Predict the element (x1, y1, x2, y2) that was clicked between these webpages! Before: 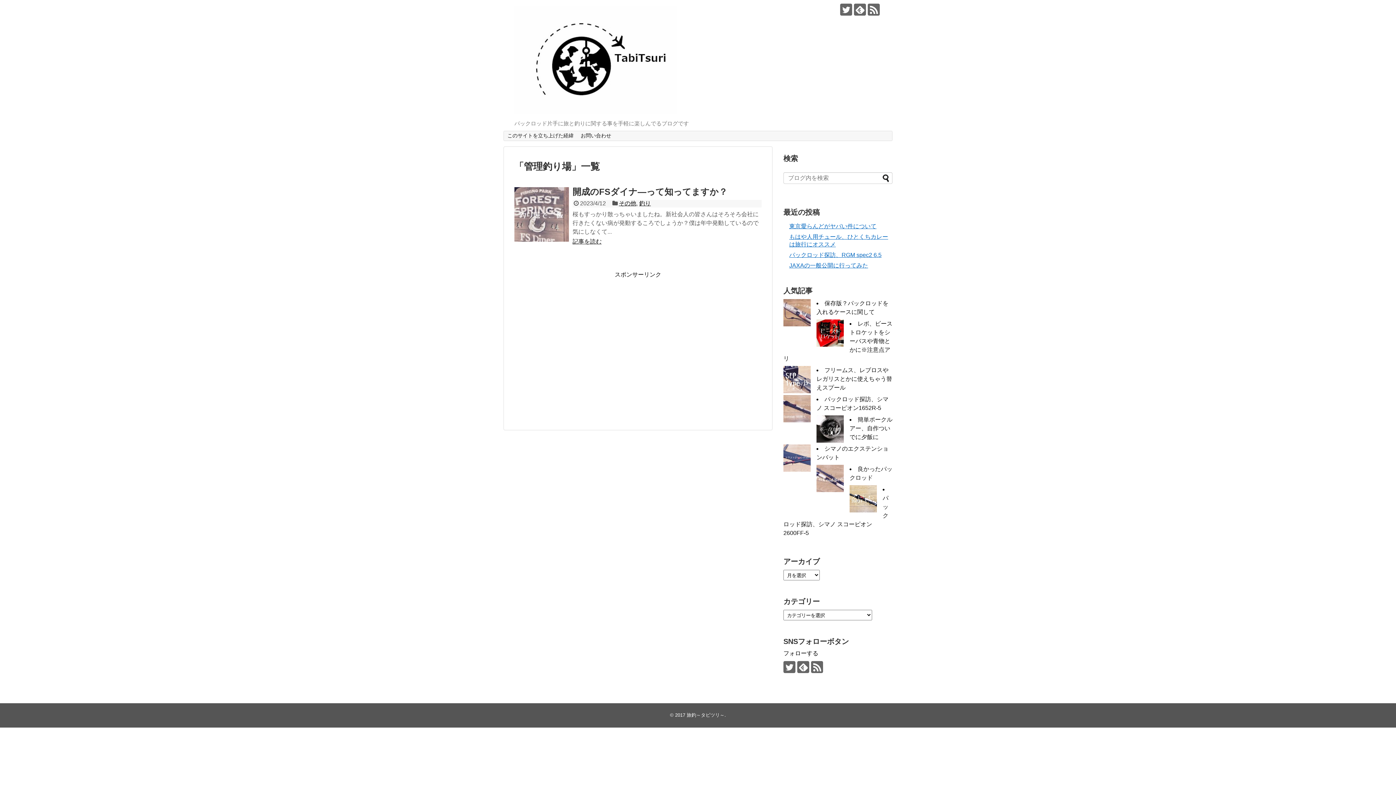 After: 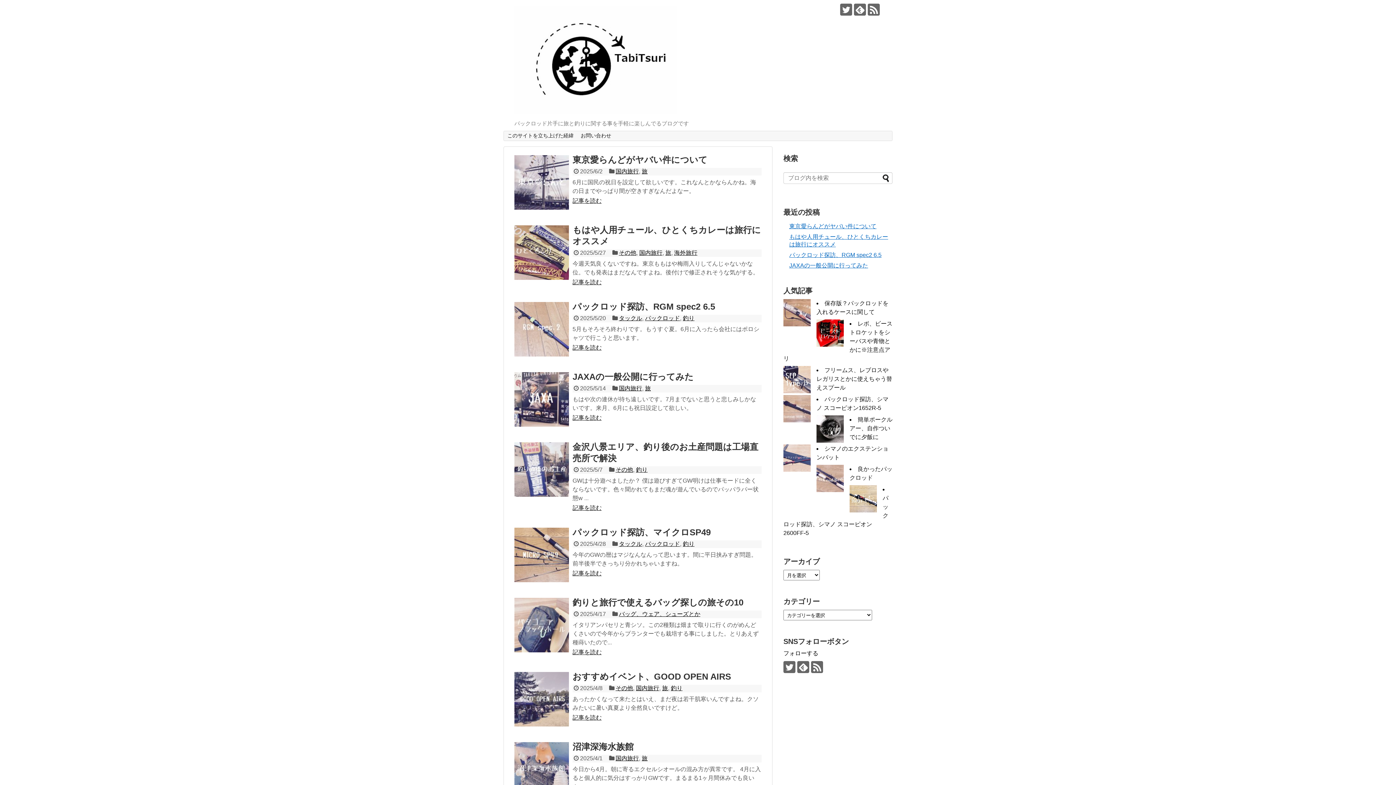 Action: bbox: (514, 104, 683, 116)